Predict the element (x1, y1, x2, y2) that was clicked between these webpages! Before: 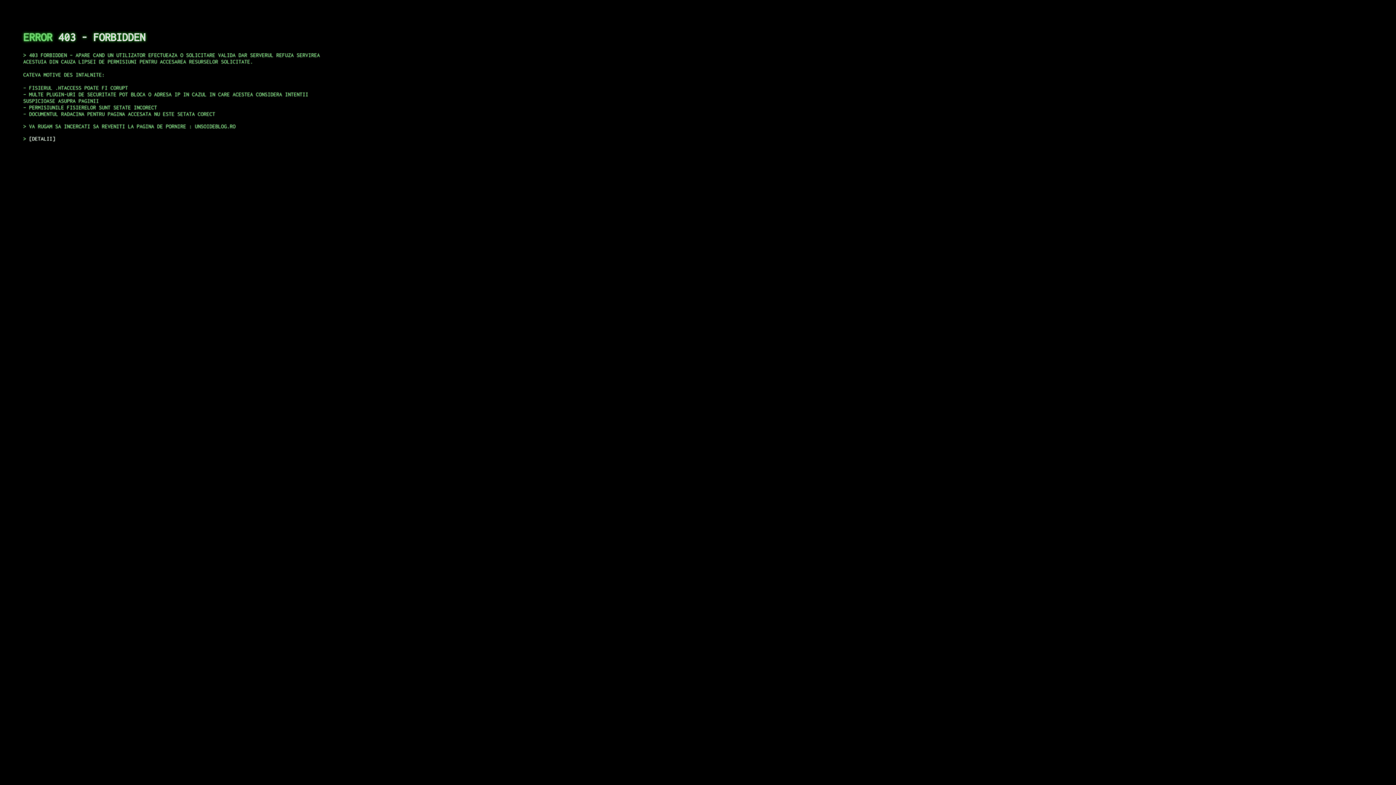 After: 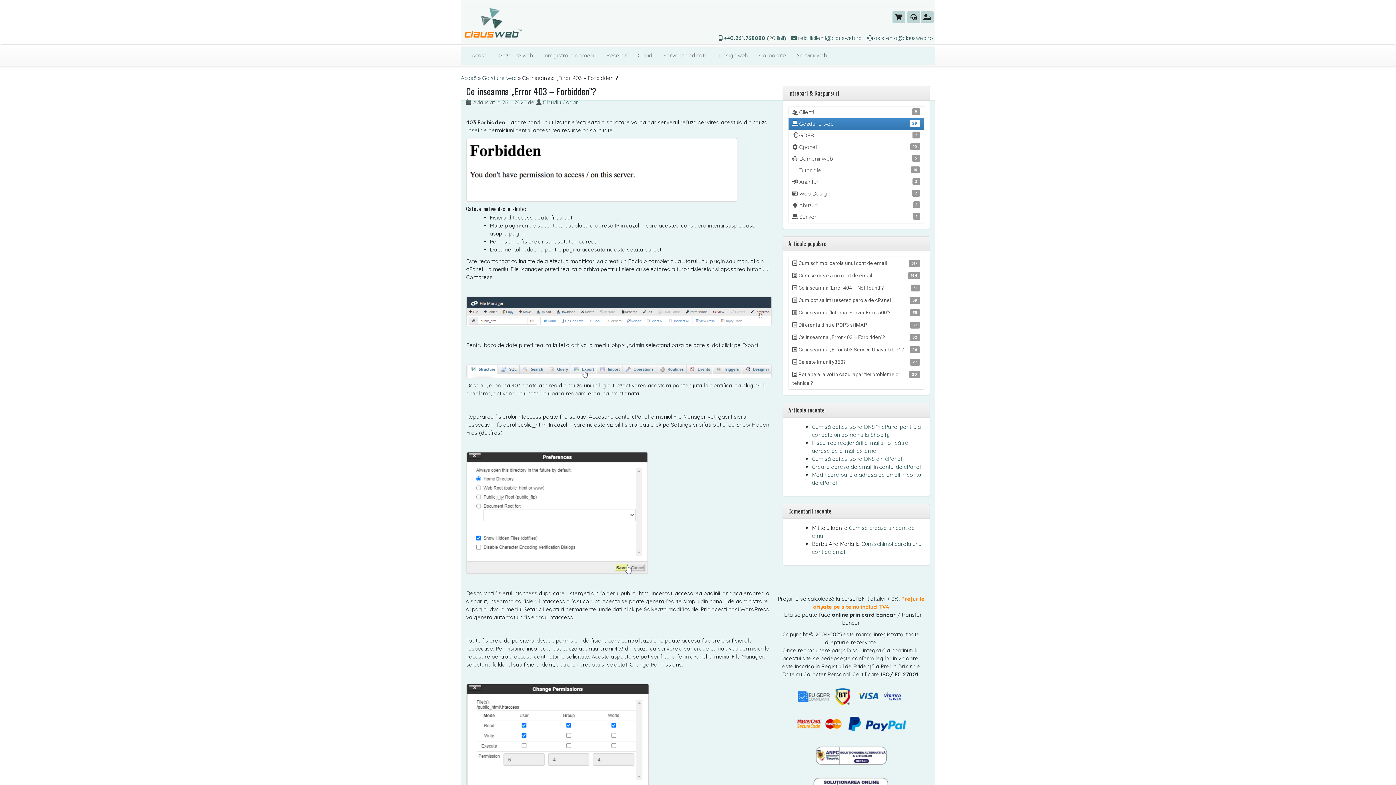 Action: label: DETALII bbox: (29, 135, 55, 141)